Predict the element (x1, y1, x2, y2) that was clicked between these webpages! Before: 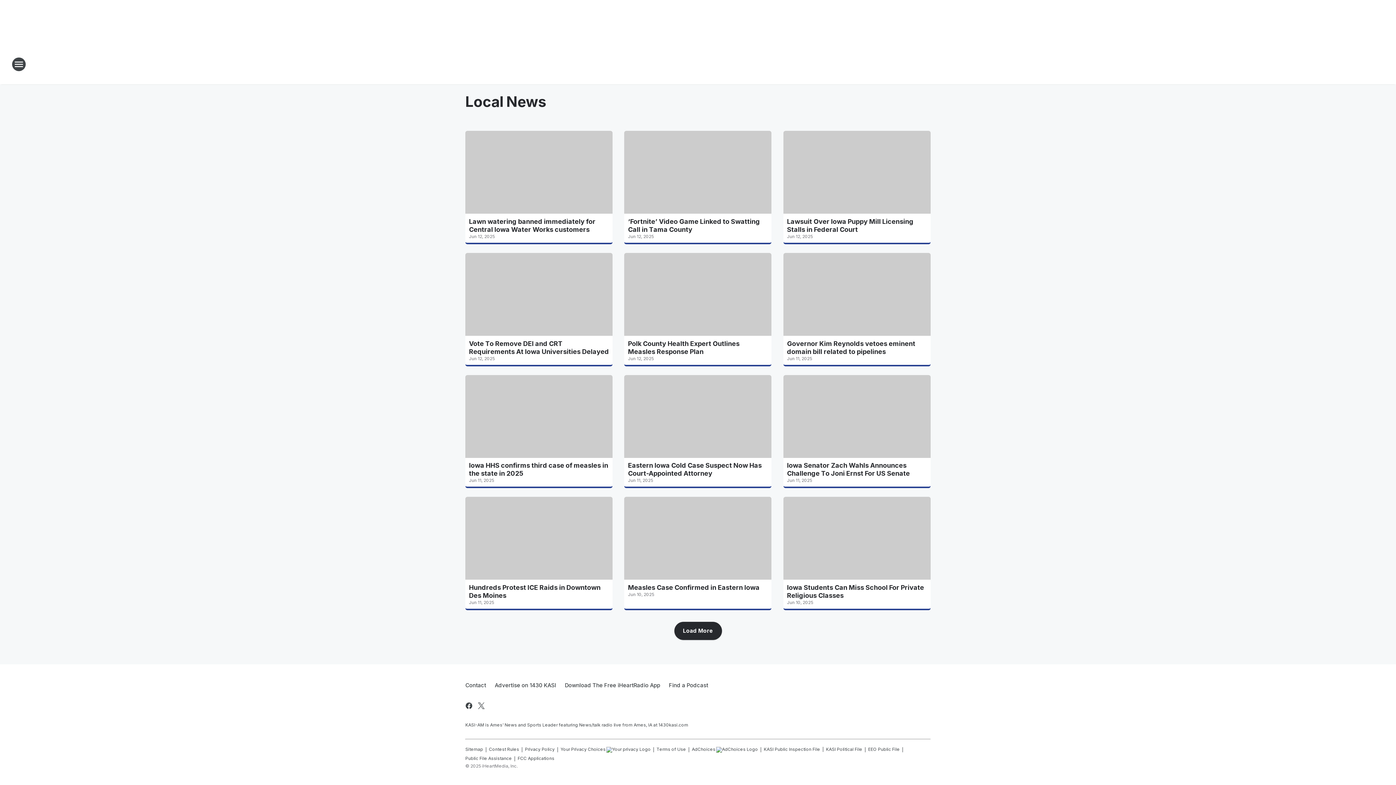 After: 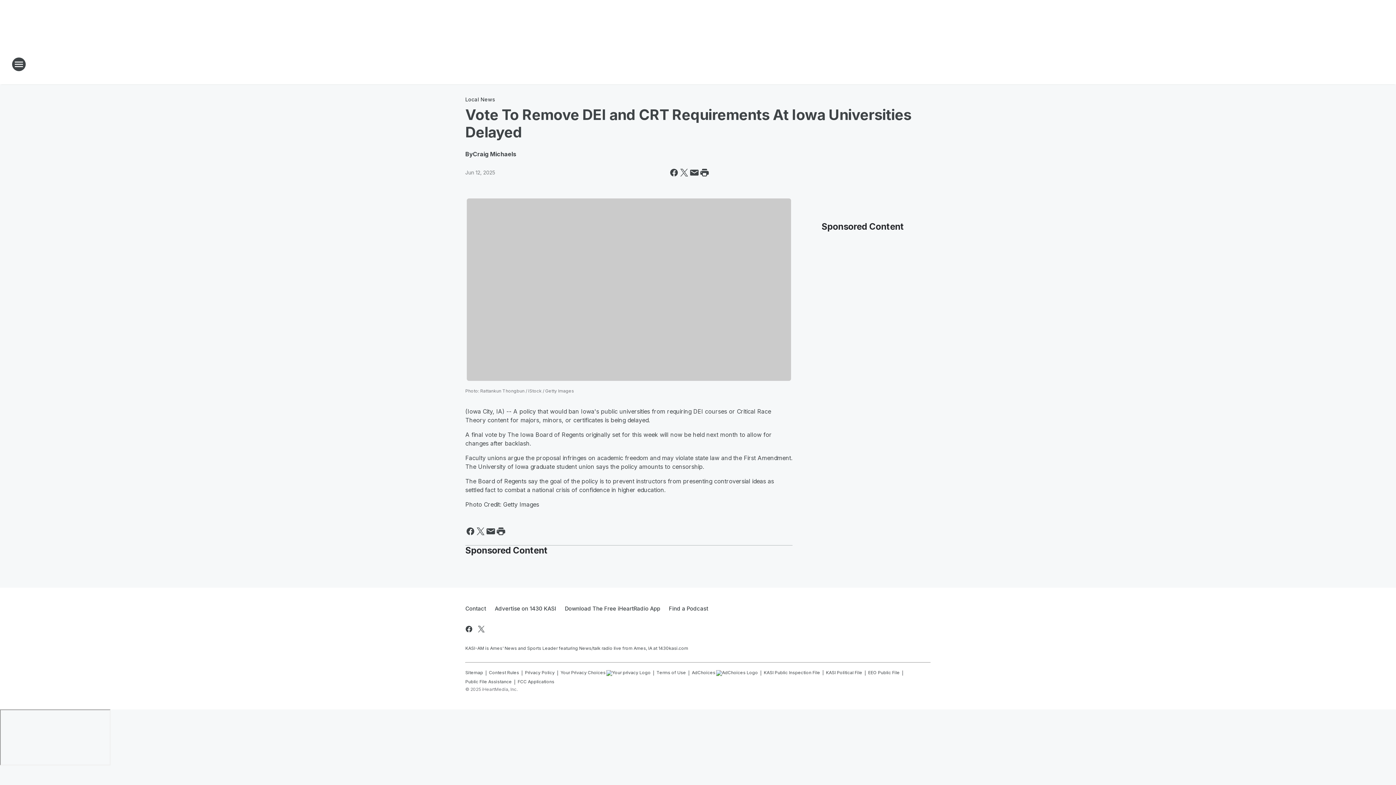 Action: label: Vote To Remove DEI and CRT Requirements At Iowa Universities Delayed bbox: (469, 339, 609, 355)